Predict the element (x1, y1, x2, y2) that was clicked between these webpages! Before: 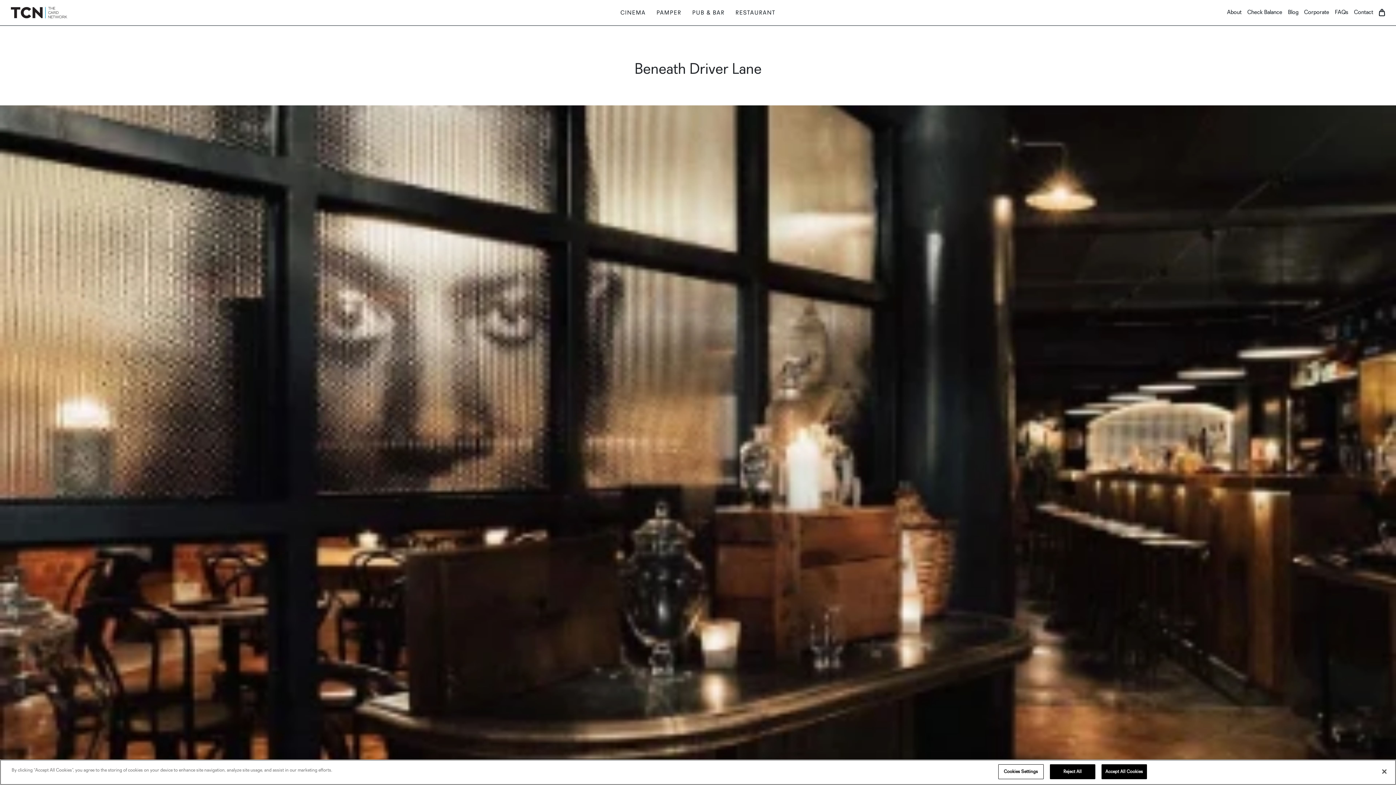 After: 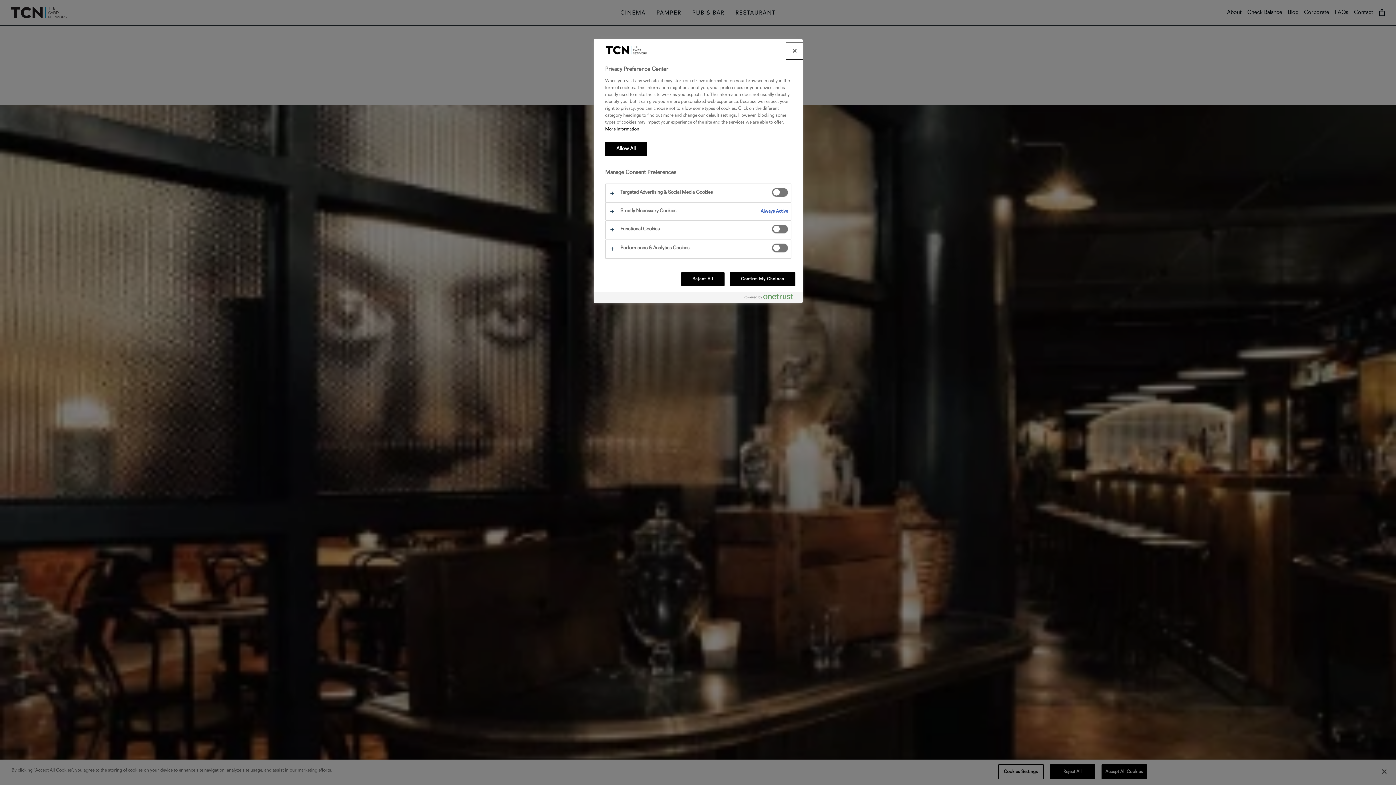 Action: label: Cookies Settings, Opens the preference center dialog bbox: (998, 764, 1043, 779)